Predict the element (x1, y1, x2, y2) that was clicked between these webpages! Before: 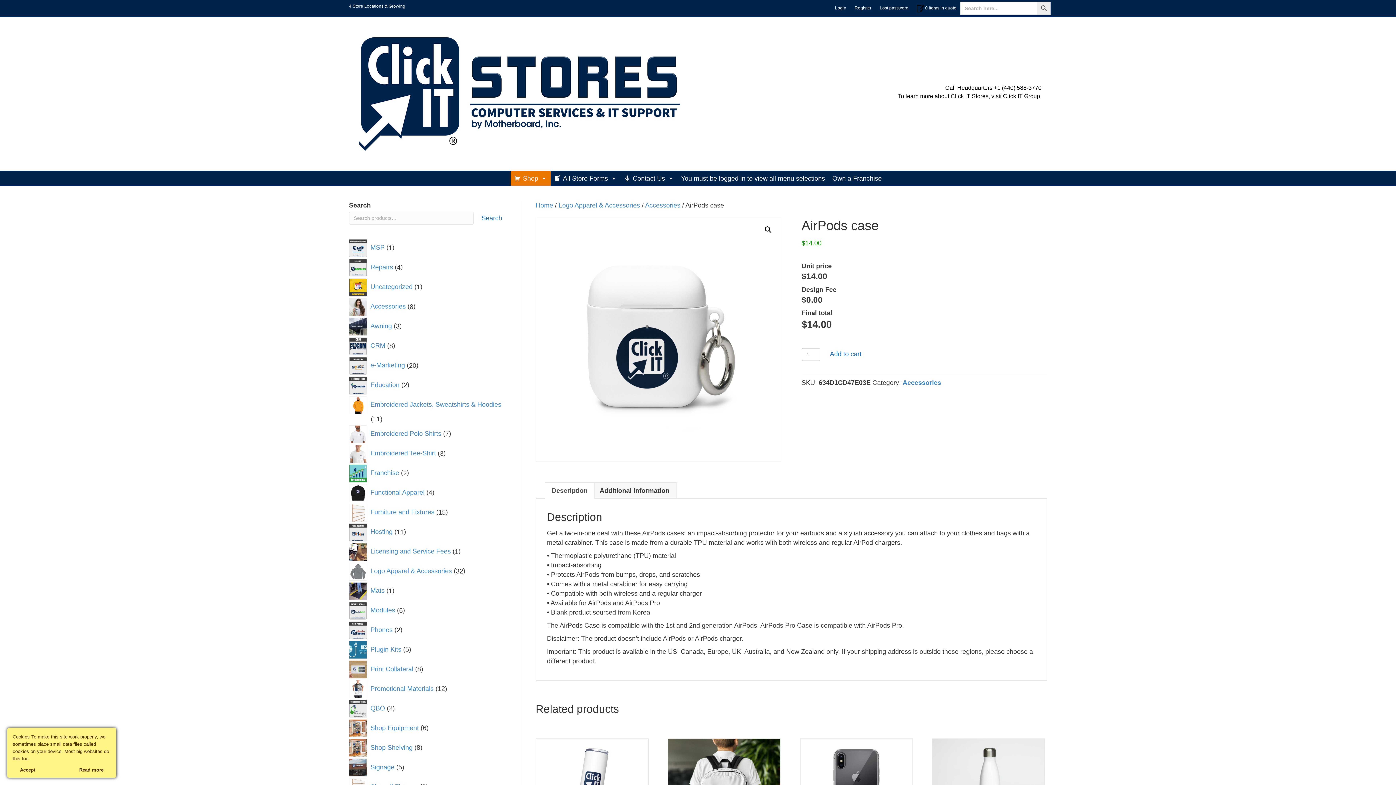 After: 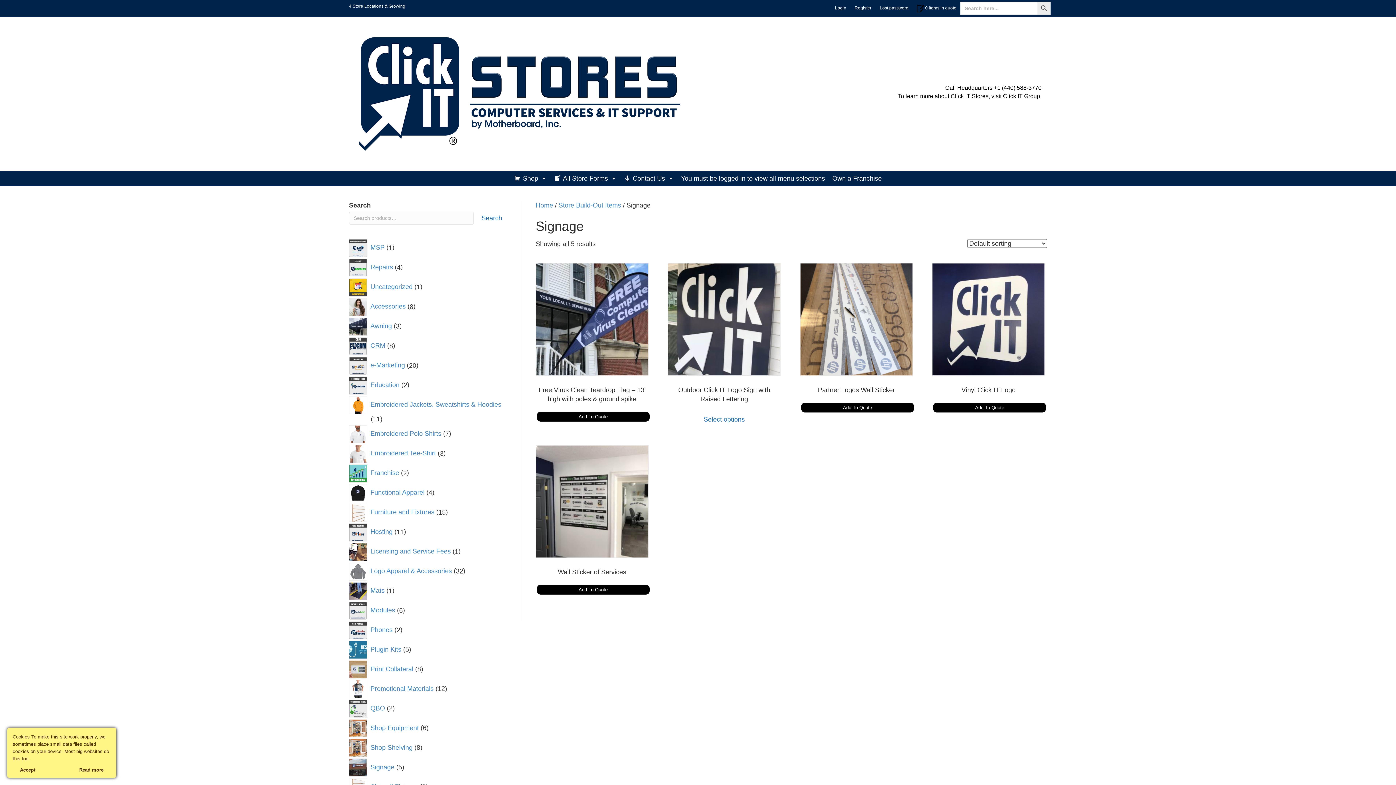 Action: bbox: (370, 764, 394, 771) label: Signage